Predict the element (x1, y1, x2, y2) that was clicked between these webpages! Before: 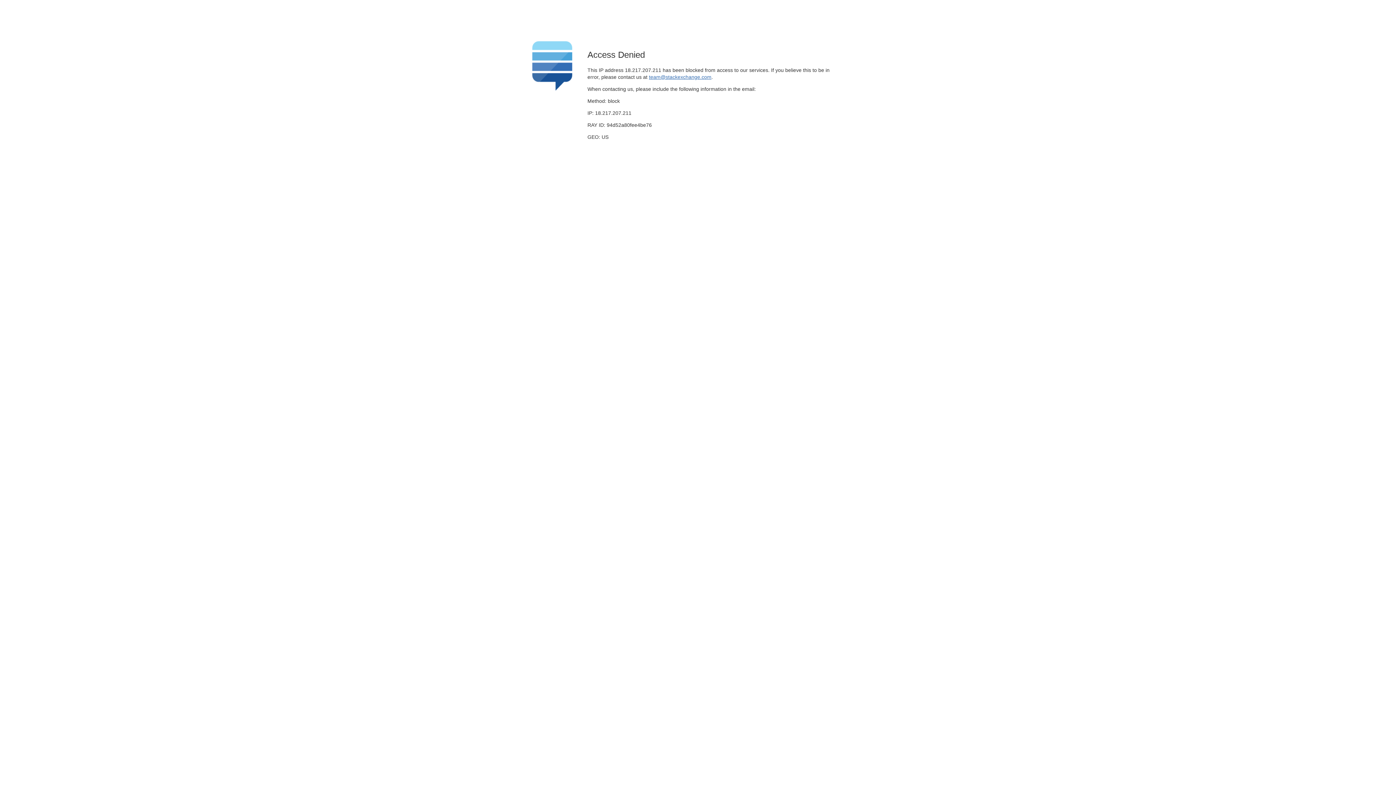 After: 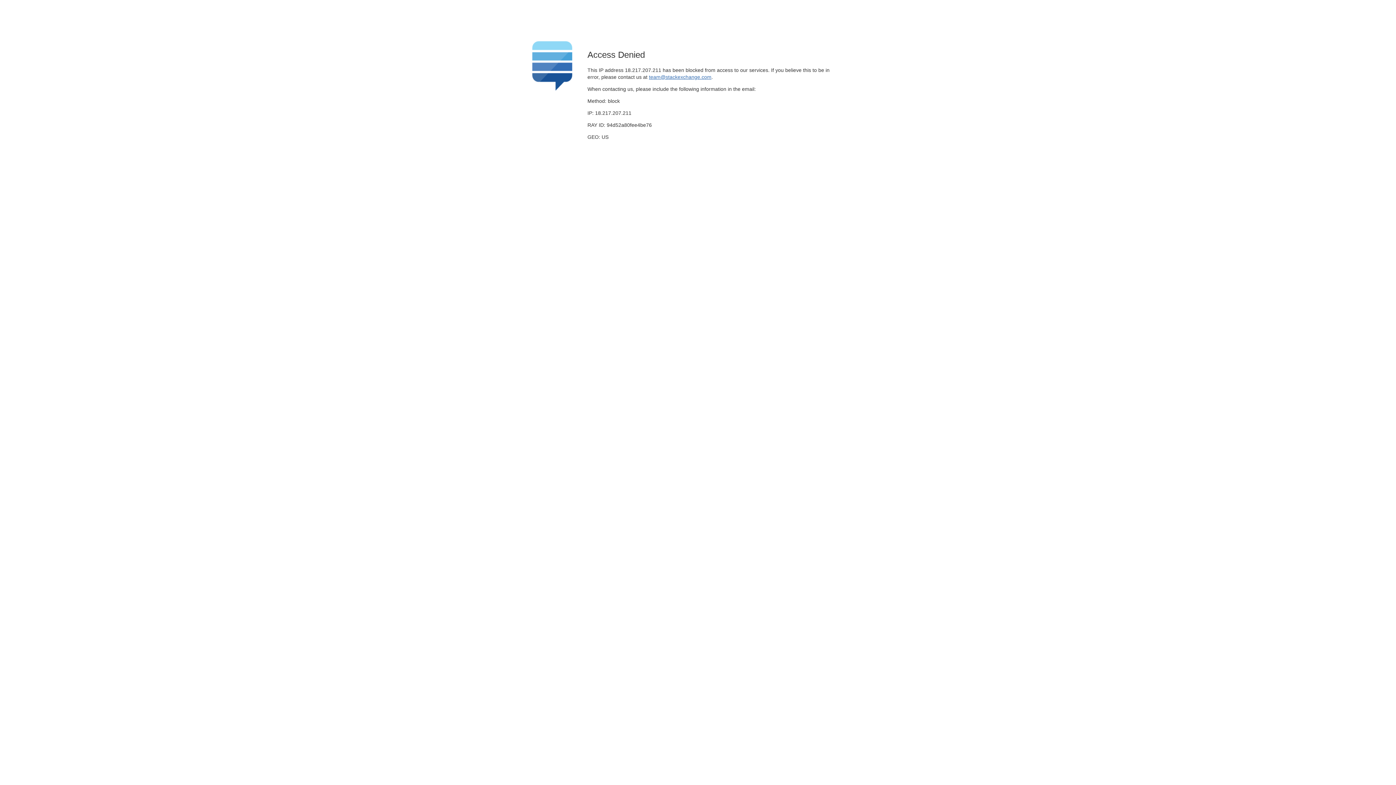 Action: bbox: (649, 74, 711, 79) label: team@stackexchange.com